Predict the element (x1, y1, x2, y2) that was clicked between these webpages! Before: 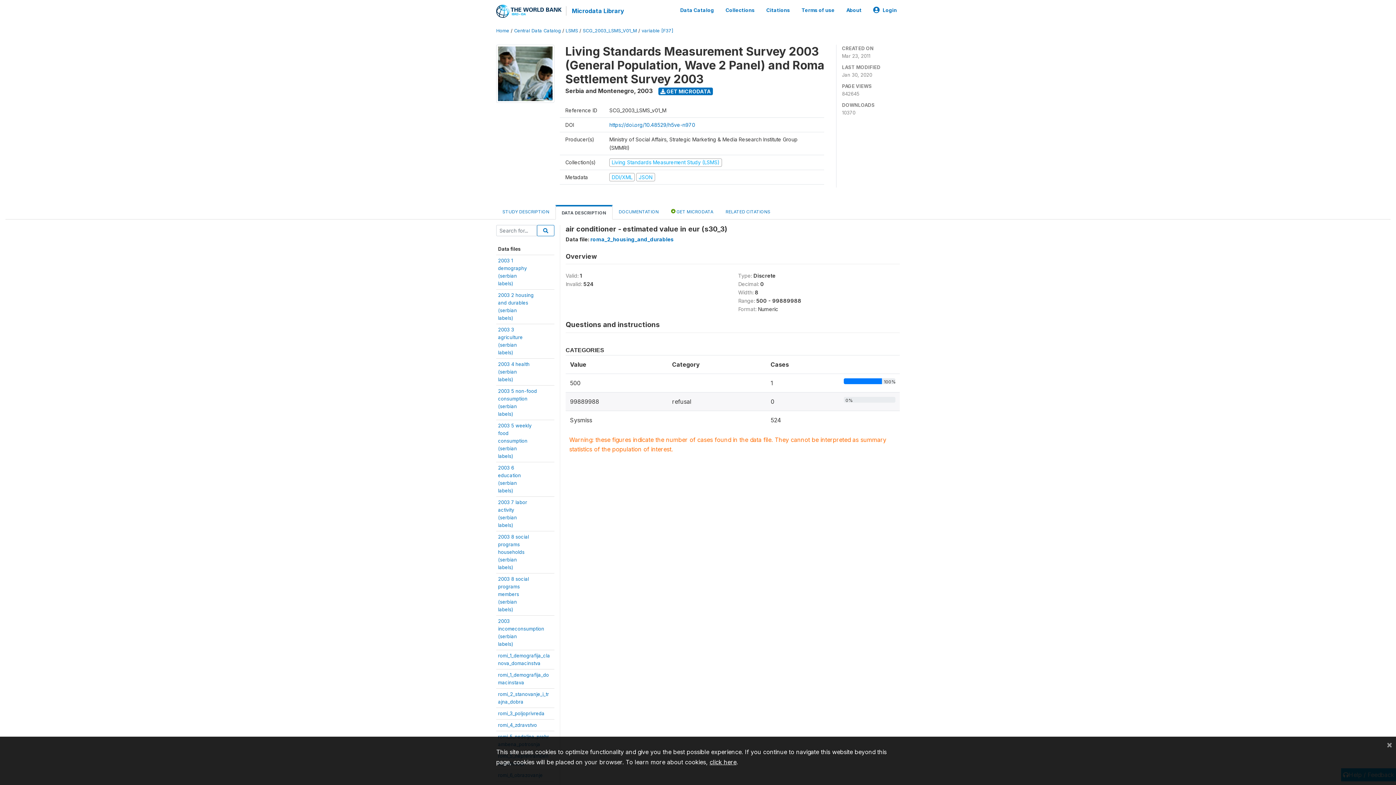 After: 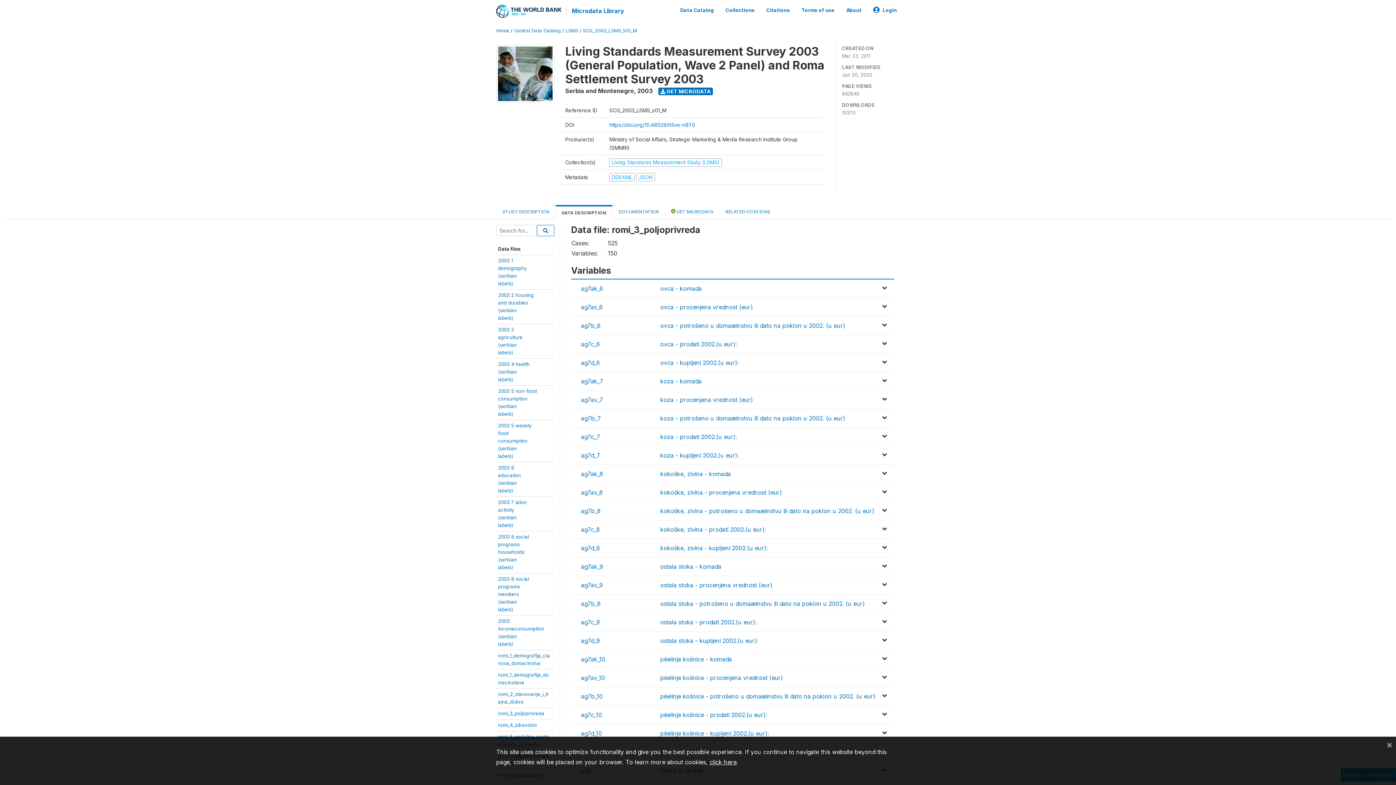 Action: bbox: (498, 710, 544, 716) label: romi_3_poljoprivreda